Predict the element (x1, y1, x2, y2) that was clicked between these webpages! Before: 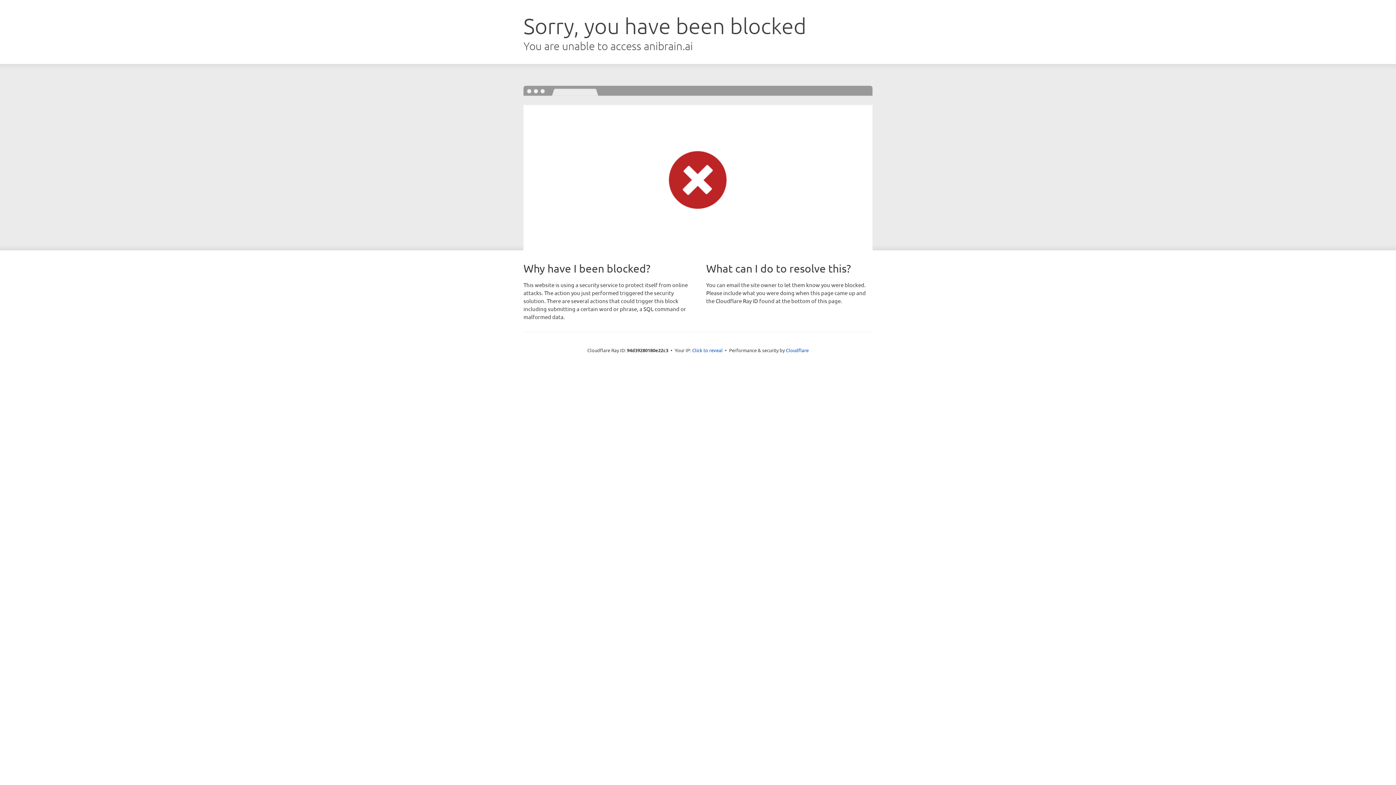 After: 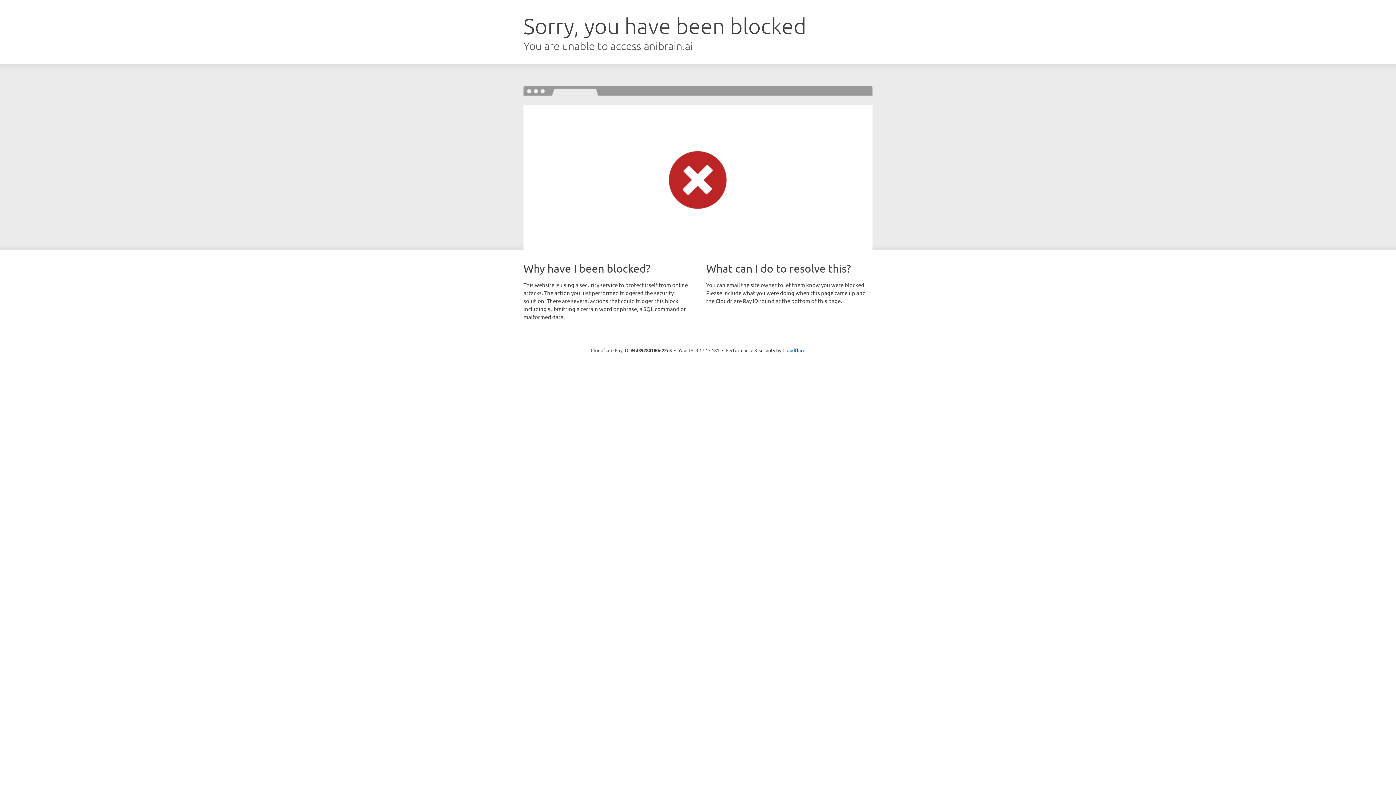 Action: bbox: (692, 346, 722, 353) label: Click to reveal